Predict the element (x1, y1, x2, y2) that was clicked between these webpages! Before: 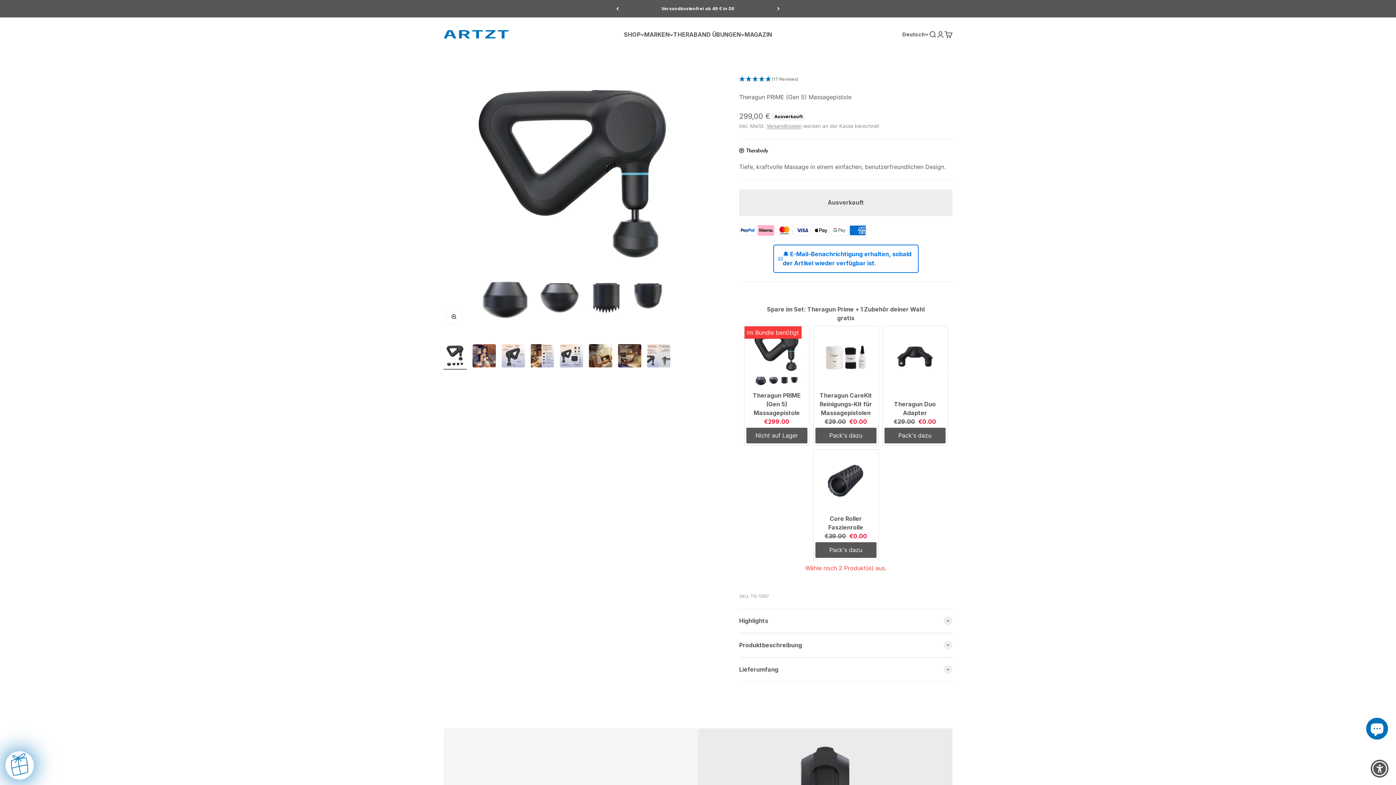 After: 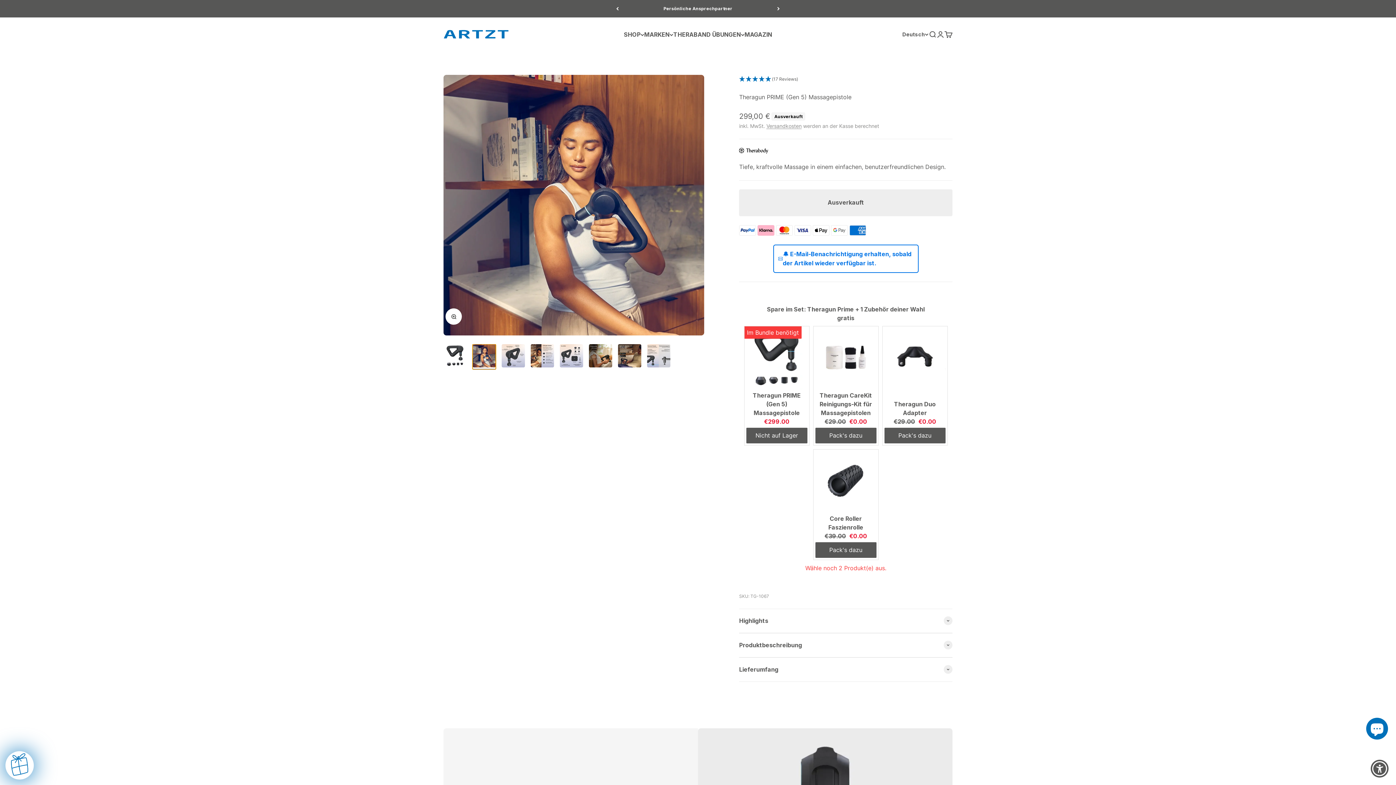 Action: label: Gehe zu Element 2 bbox: (472, 344, 496, 369)